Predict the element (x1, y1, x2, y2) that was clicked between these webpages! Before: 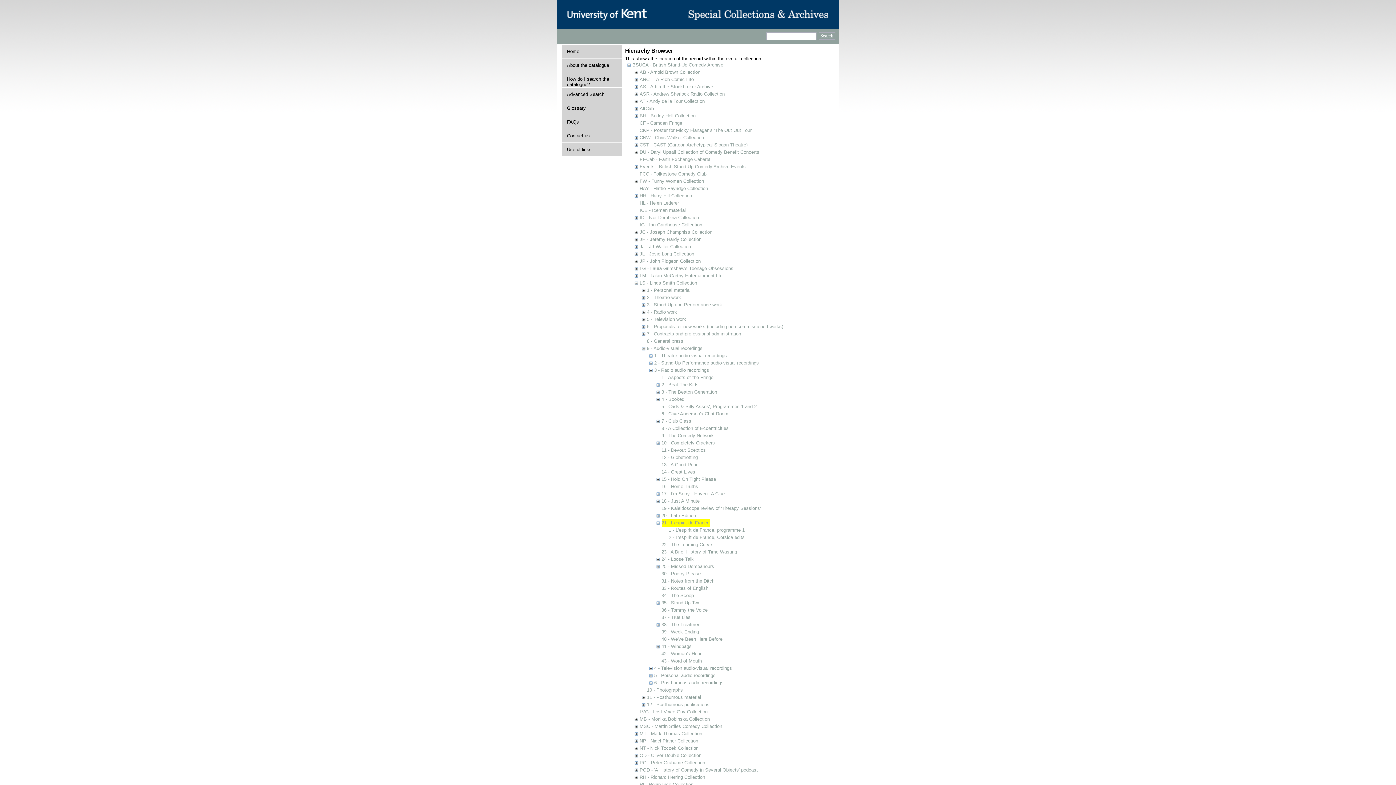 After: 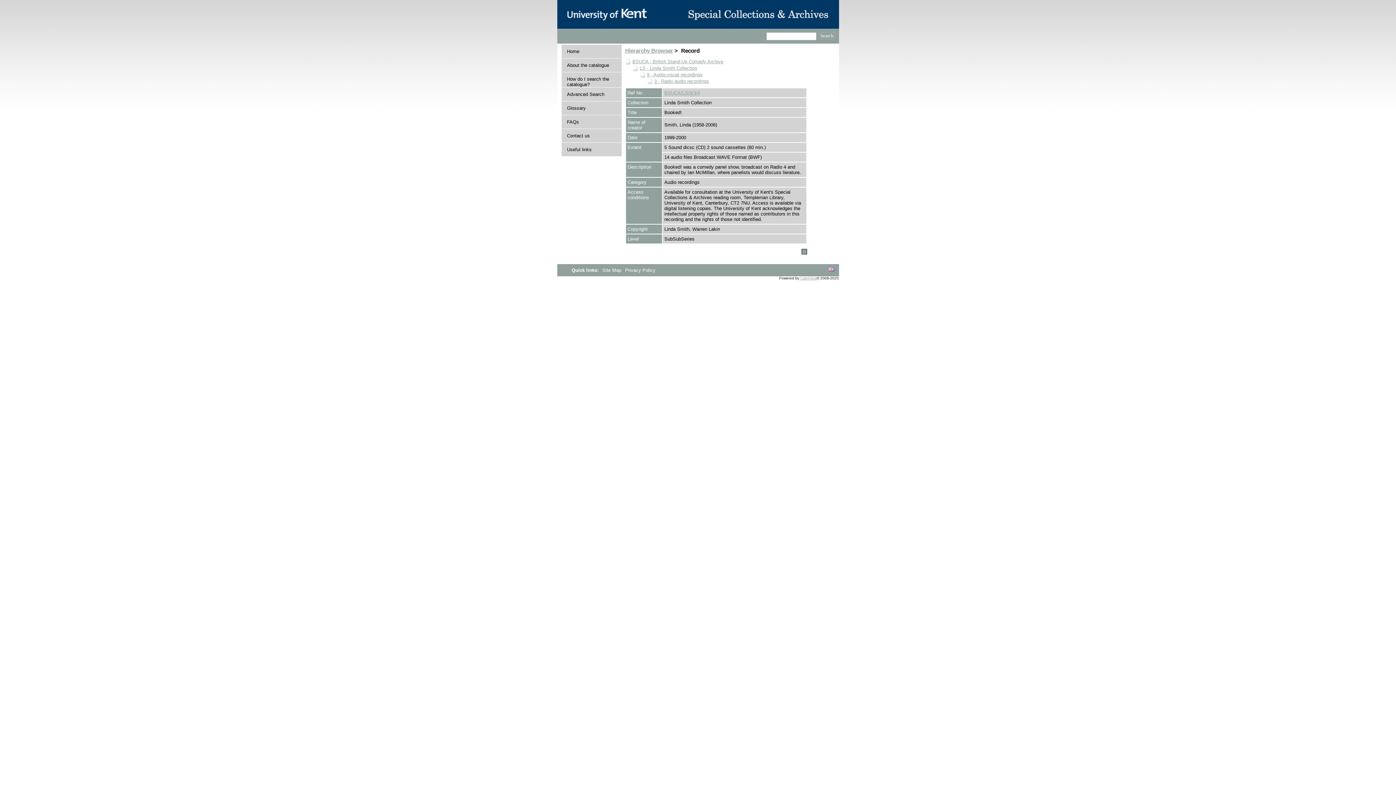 Action: bbox: (661, 396, 686, 402) label: 4 - Booked!